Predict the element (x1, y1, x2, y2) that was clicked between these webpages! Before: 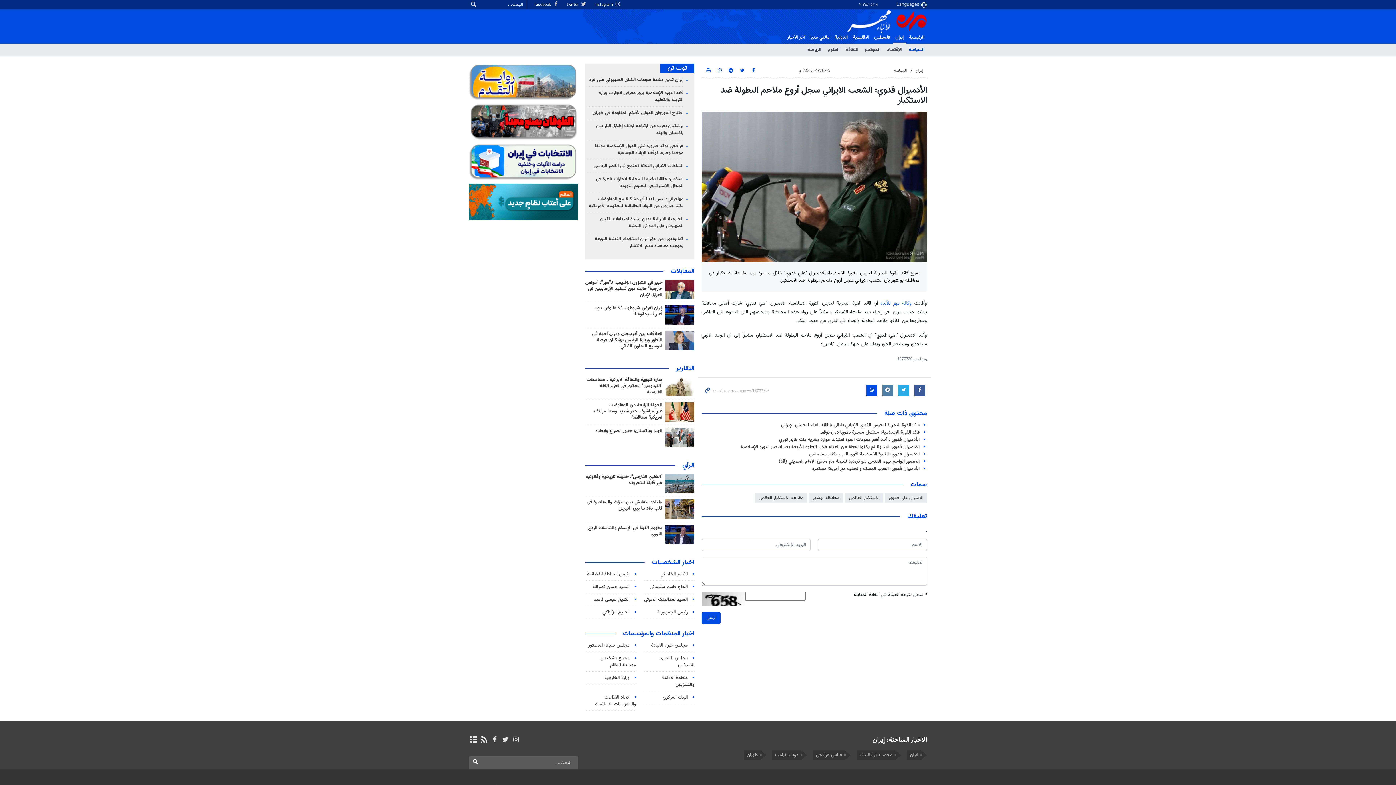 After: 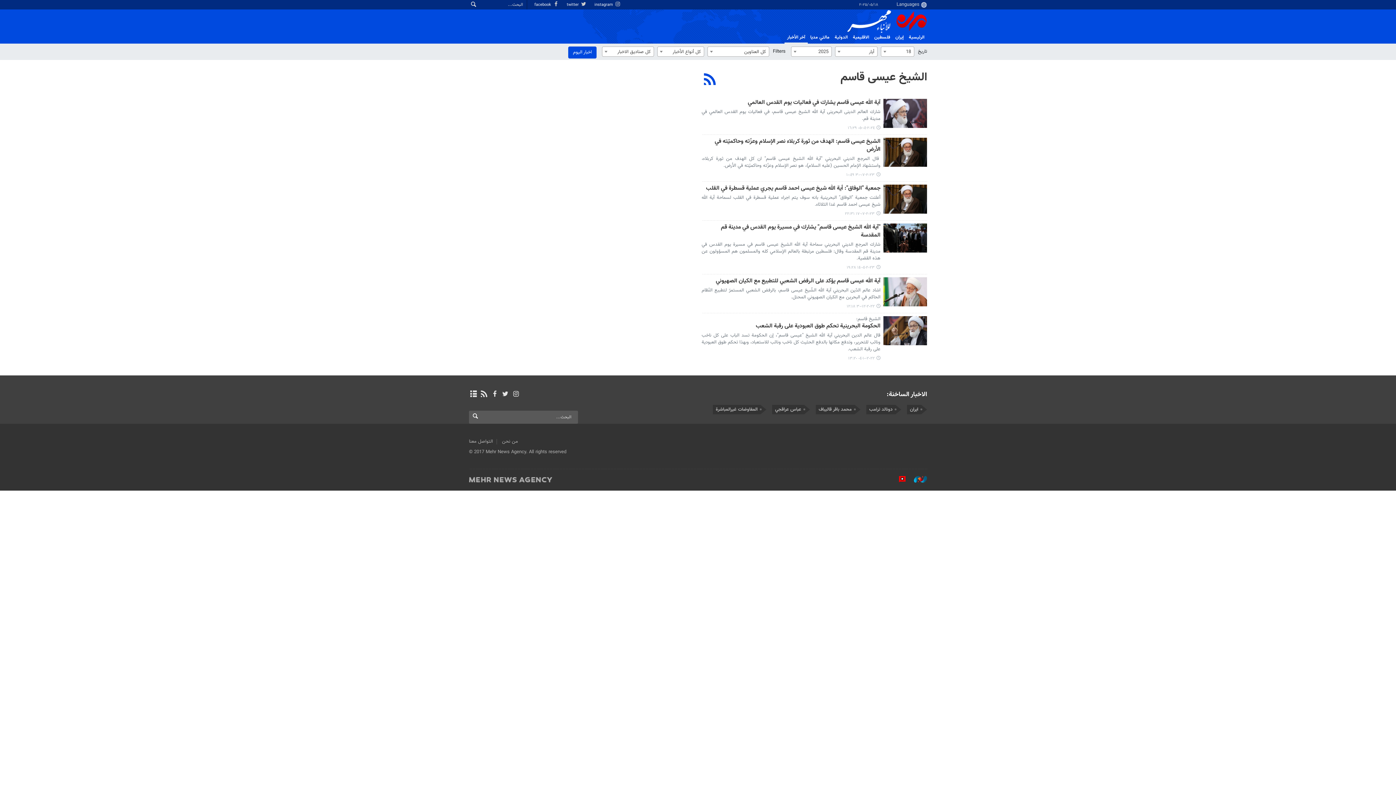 Action: bbox: (593, 596, 629, 603) label: الشيخ عيسى قاسم